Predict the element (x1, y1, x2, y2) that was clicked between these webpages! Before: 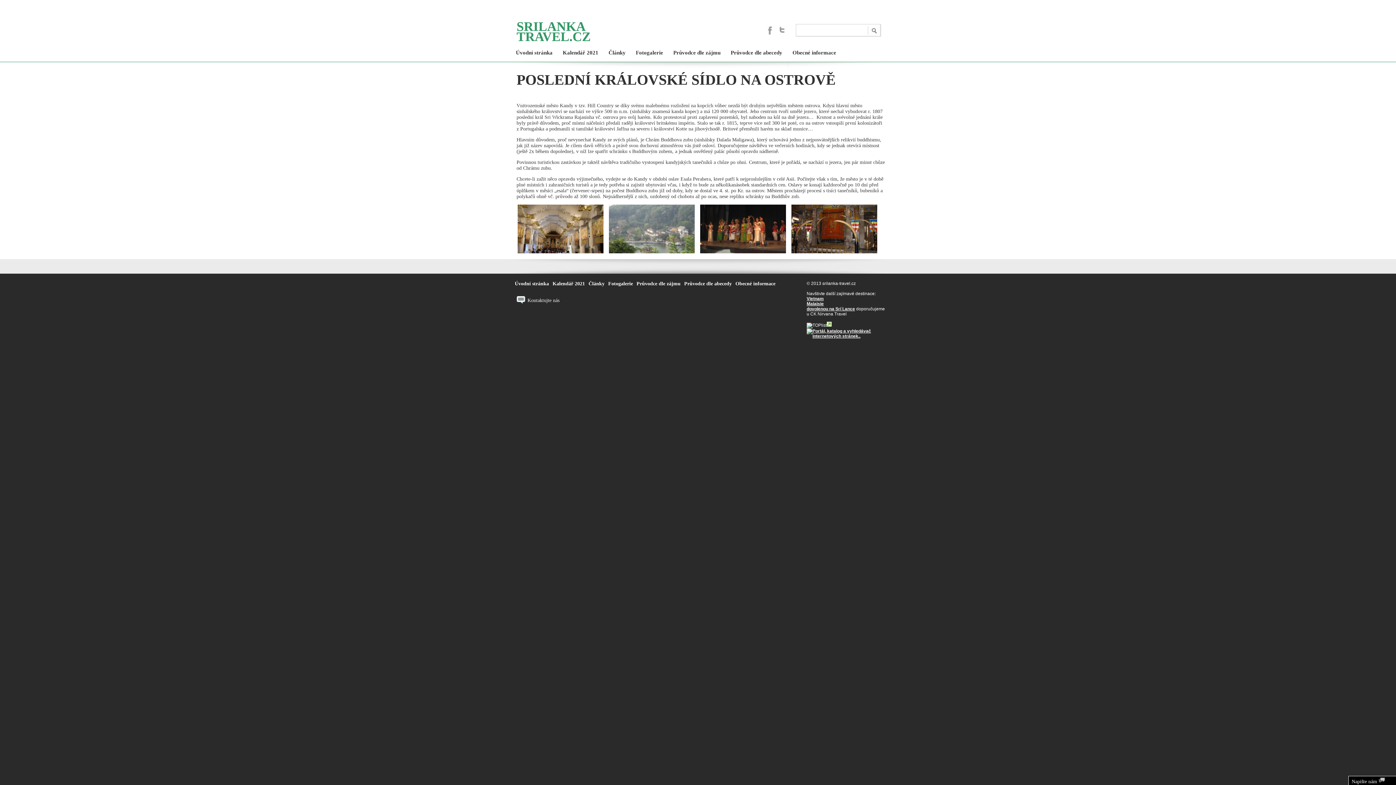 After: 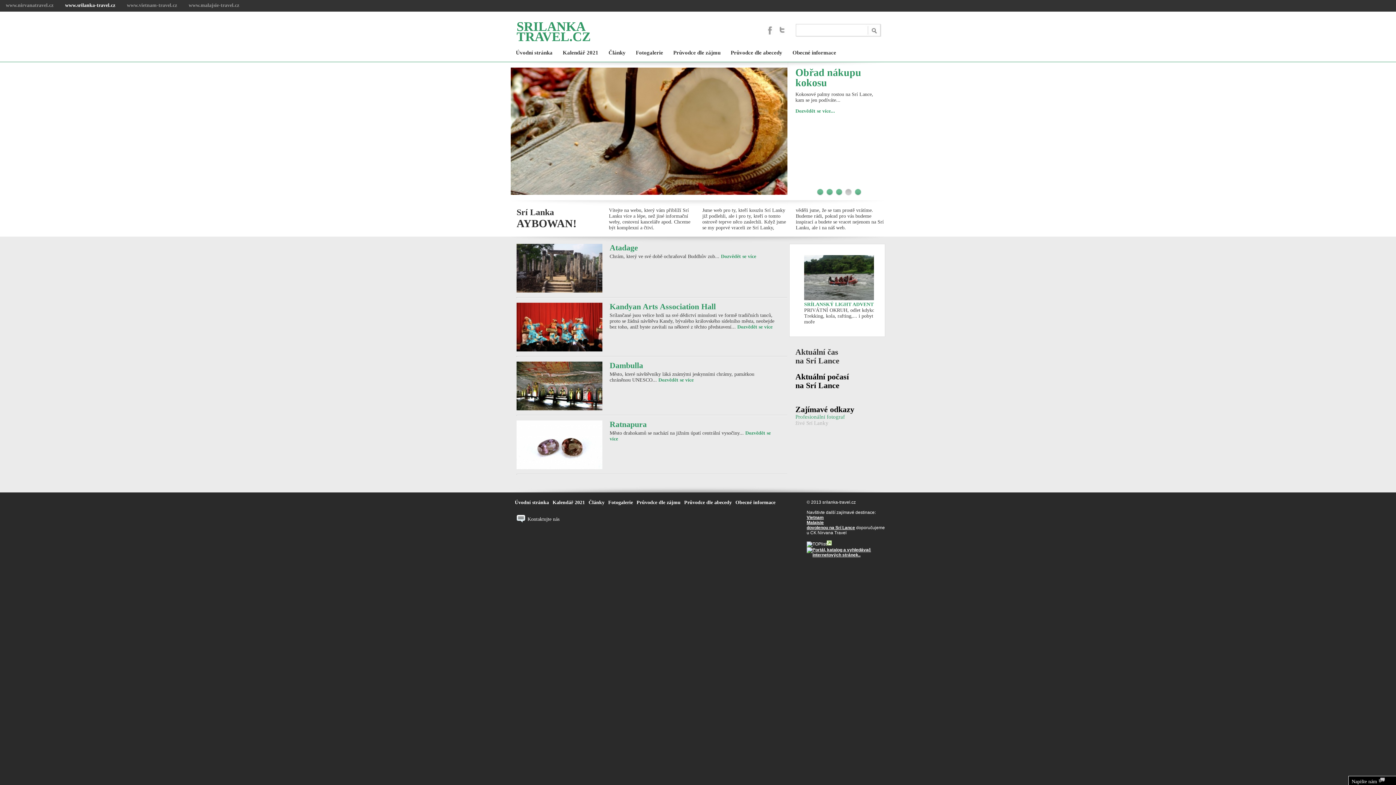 Action: label: Úvodní stránka bbox: (513, 281, 550, 286)